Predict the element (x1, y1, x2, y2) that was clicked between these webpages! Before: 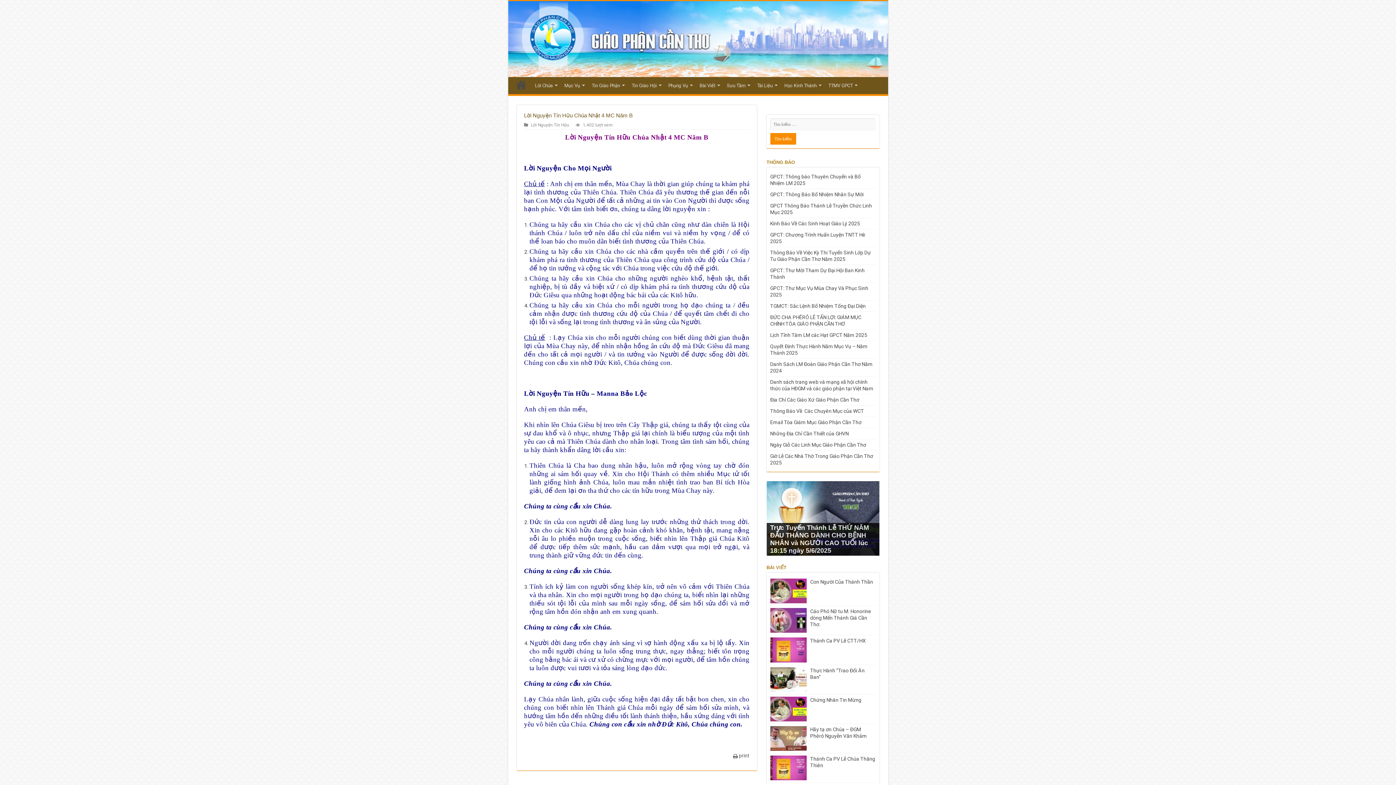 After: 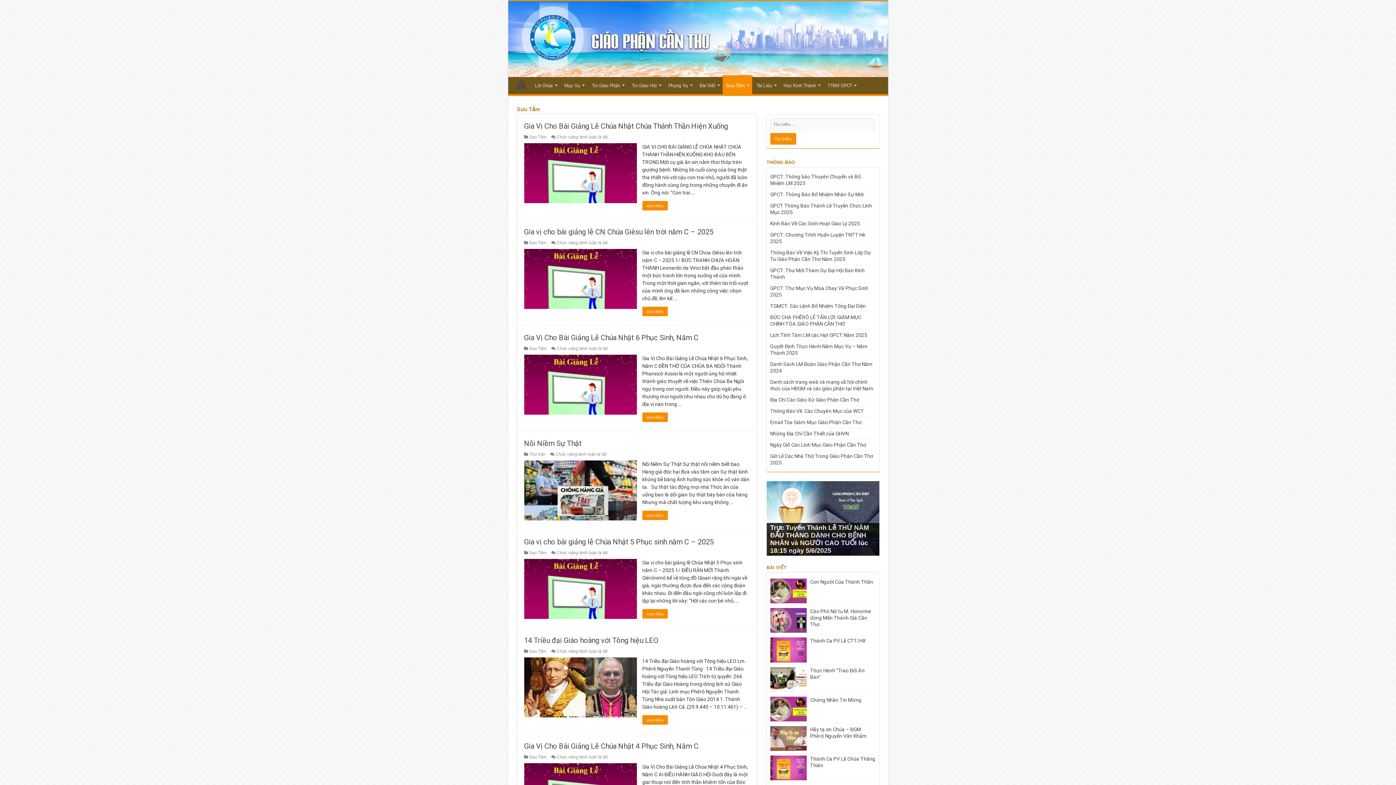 Action: bbox: (723, 77, 752, 92) label: Sưu Tầm